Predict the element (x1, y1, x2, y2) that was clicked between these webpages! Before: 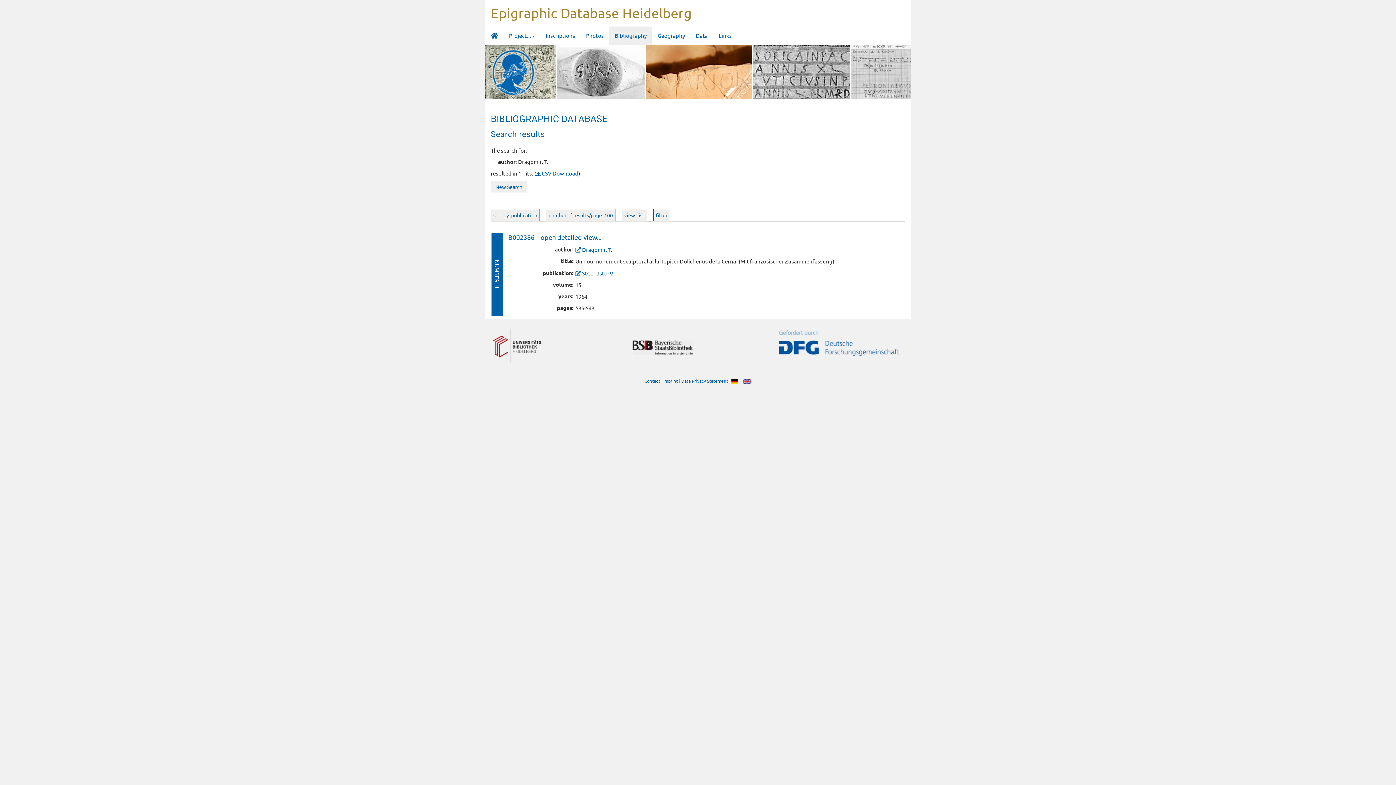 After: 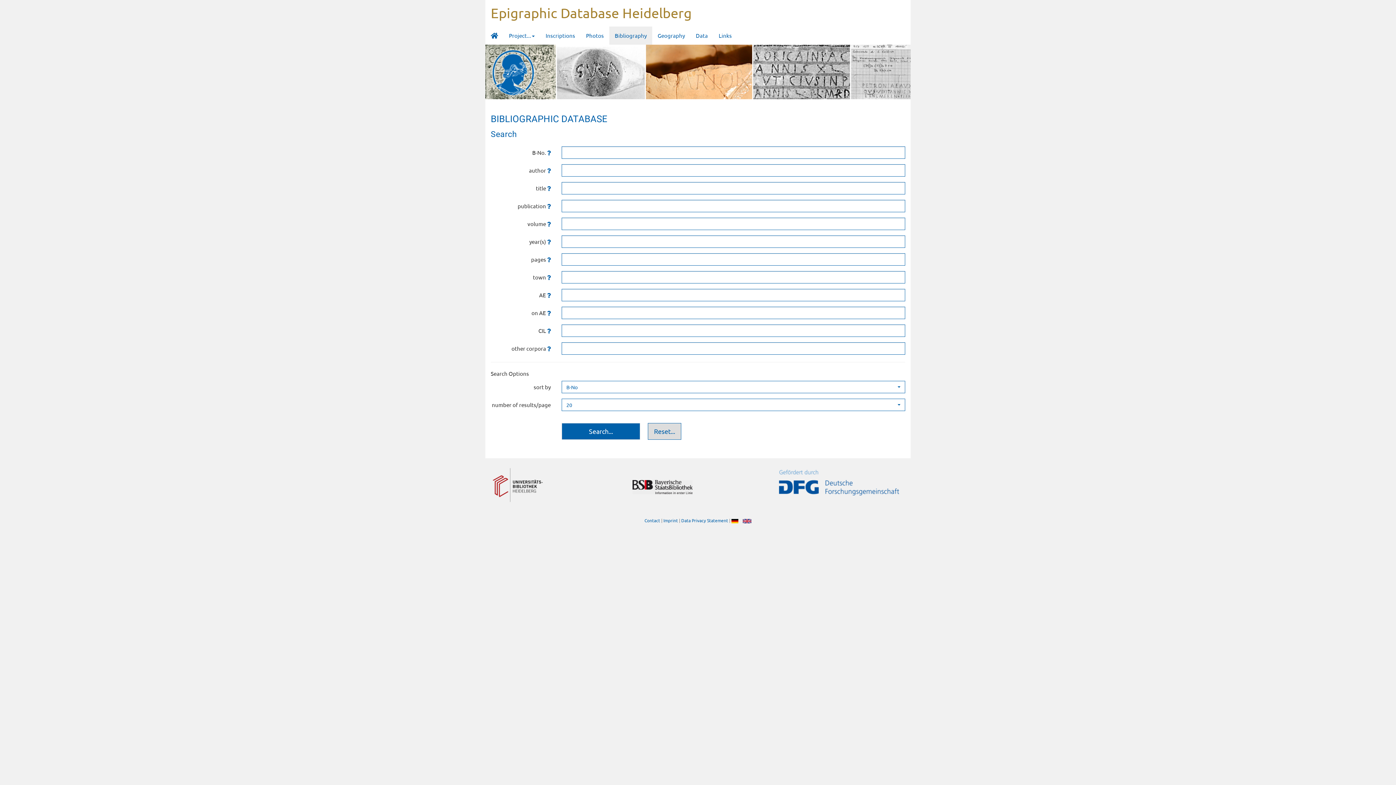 Action: bbox: (490, 187, 527, 194) label: New Search